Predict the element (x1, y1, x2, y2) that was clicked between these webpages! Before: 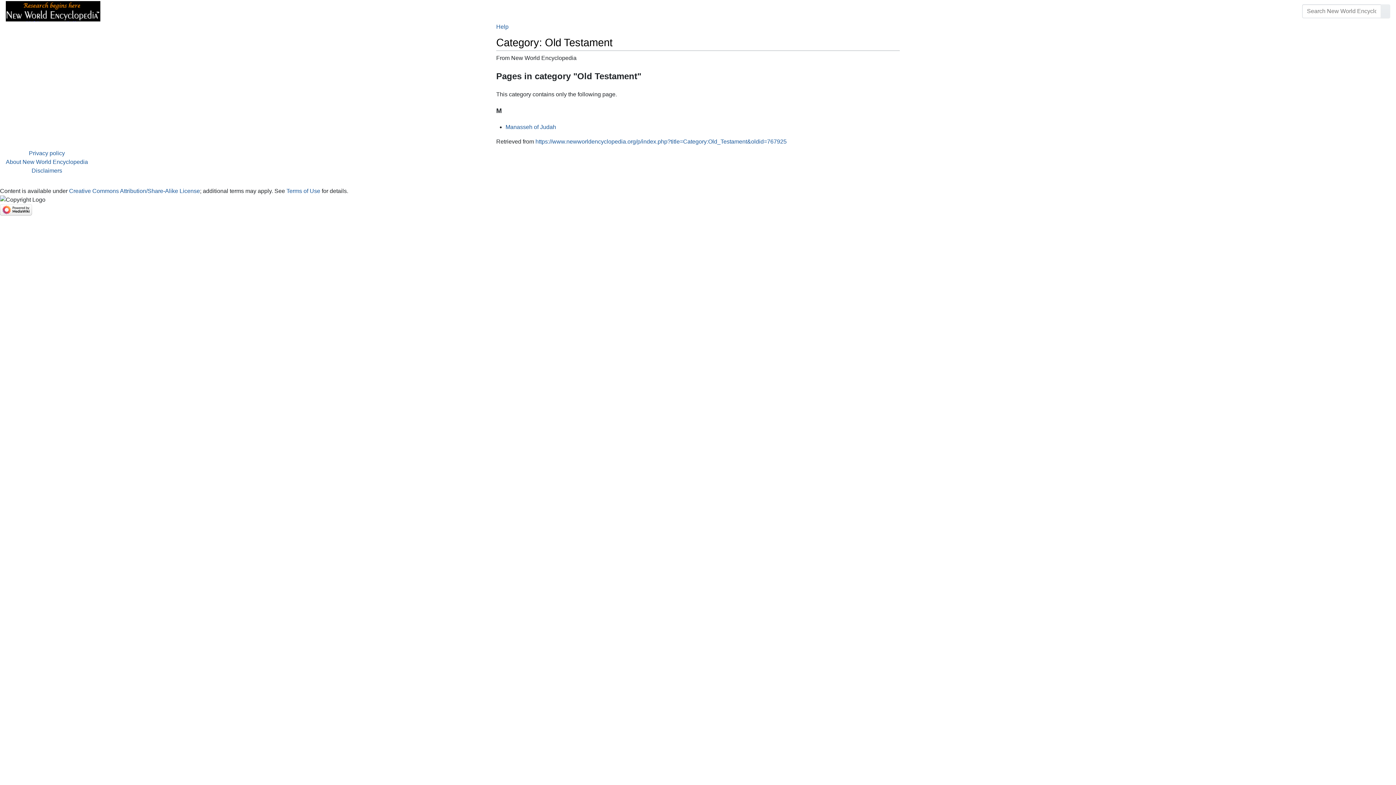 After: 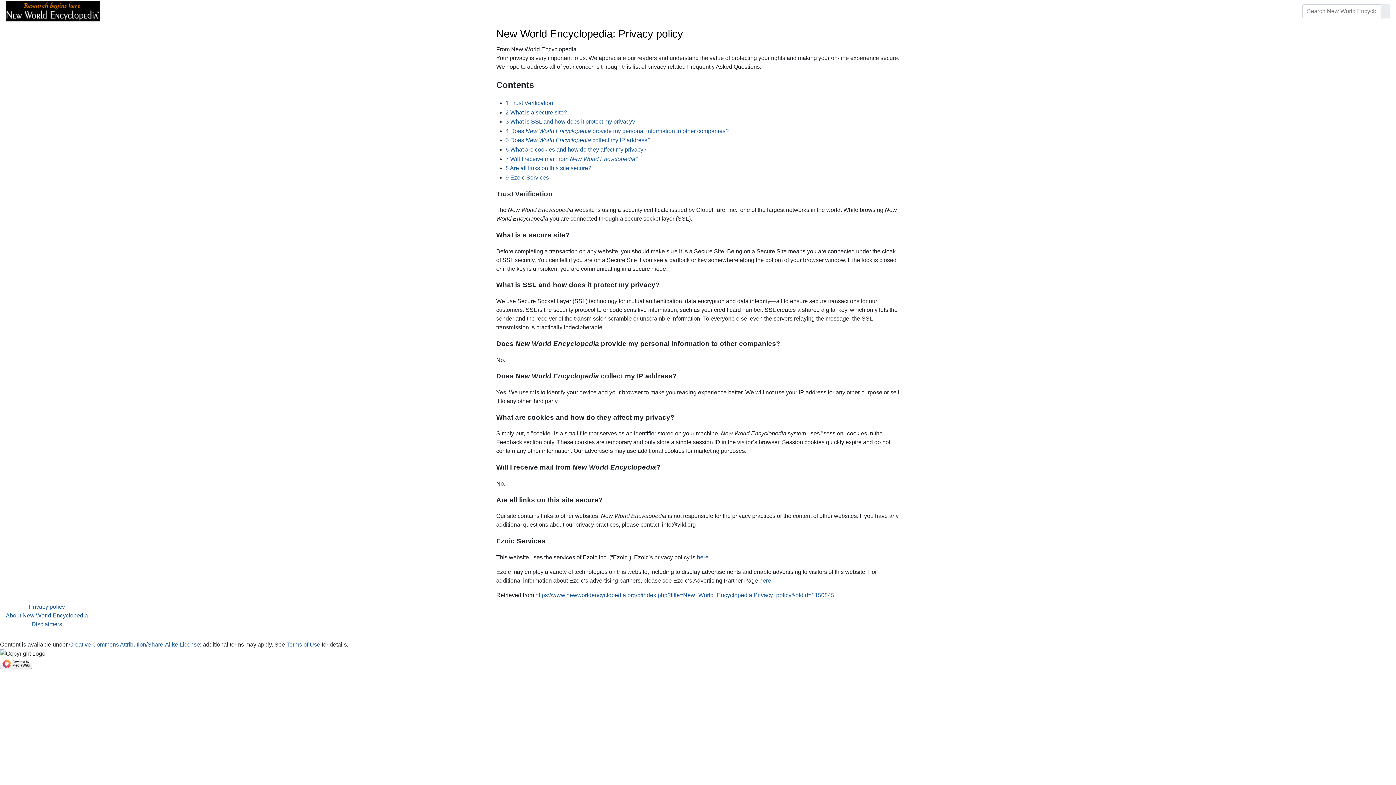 Action: bbox: (28, 150, 64, 156) label: Privacy policy